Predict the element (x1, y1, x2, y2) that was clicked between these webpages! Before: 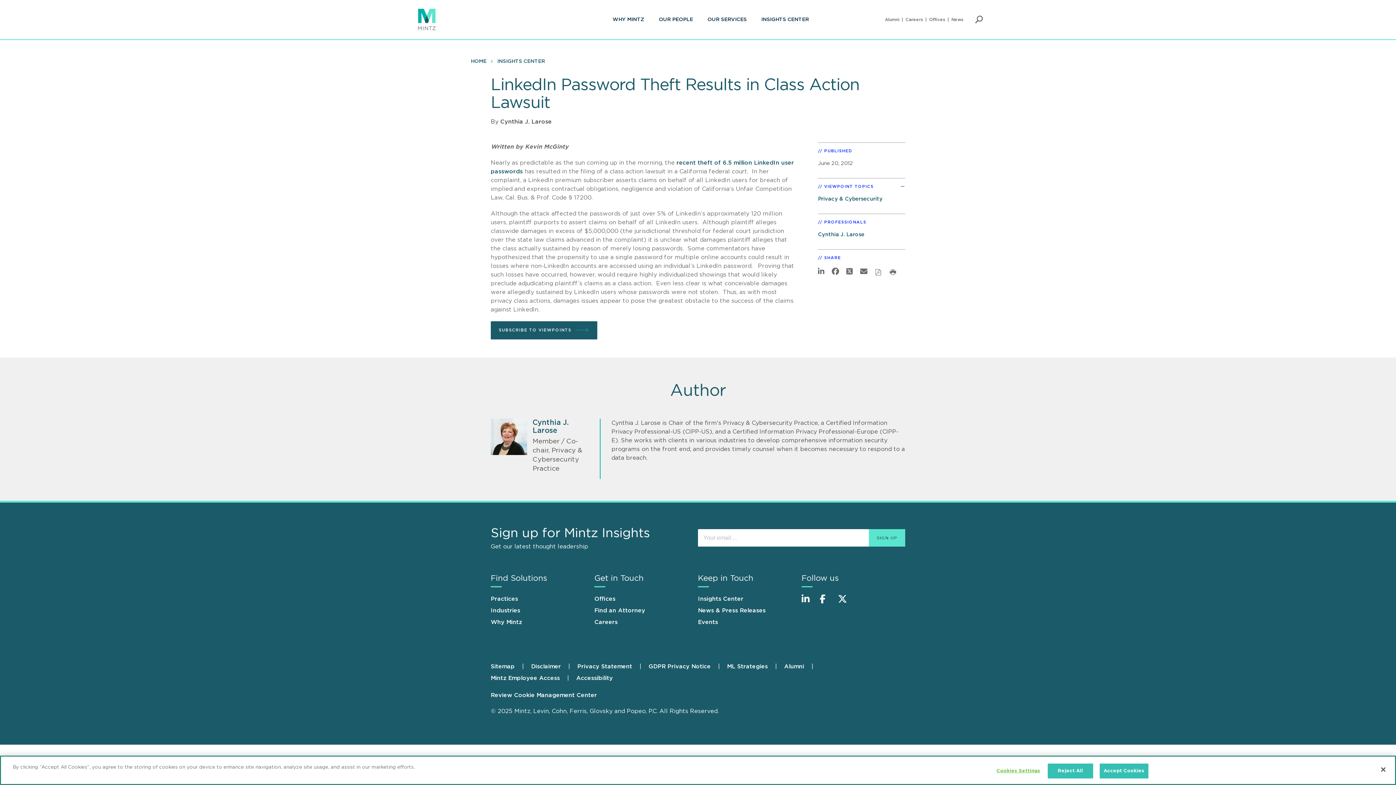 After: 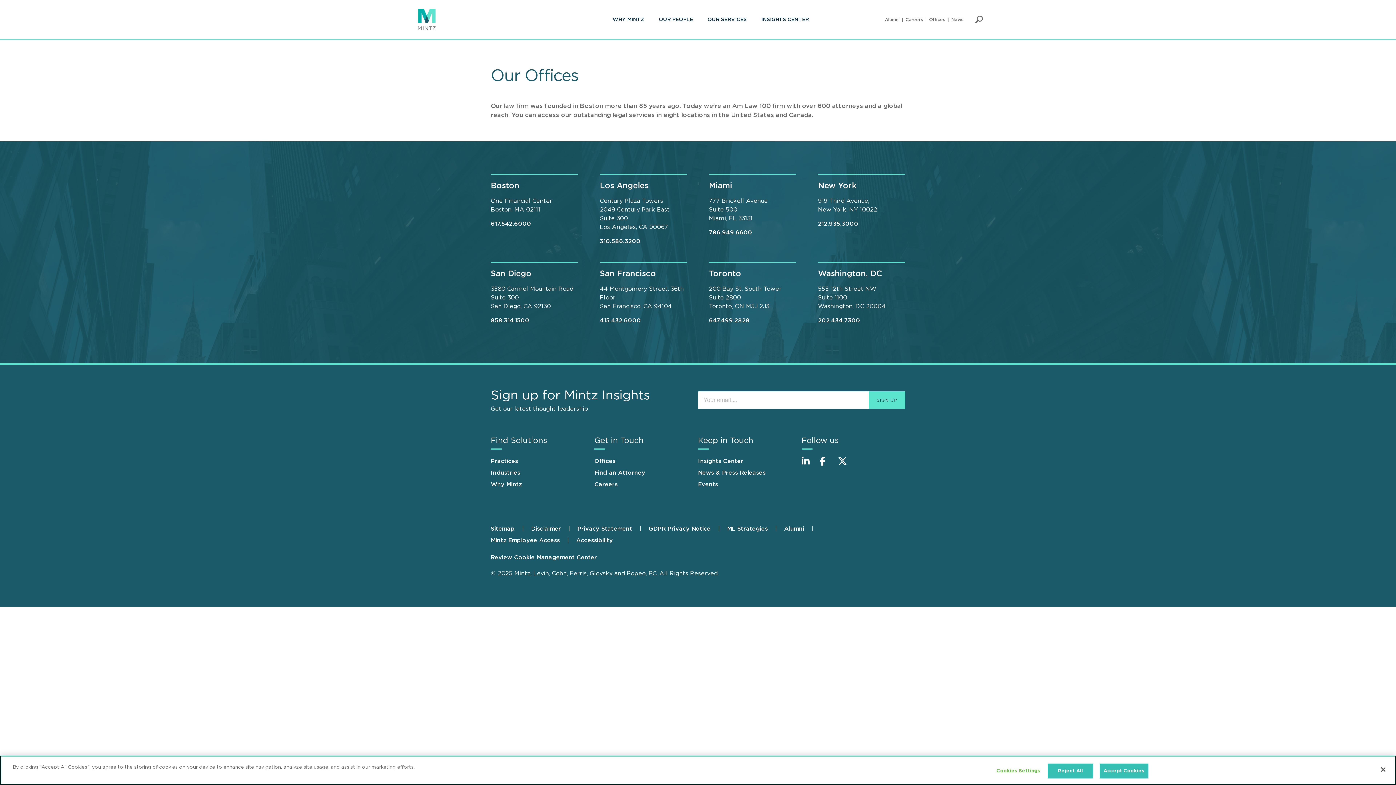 Action: bbox: (594, 596, 615, 602) label: offices